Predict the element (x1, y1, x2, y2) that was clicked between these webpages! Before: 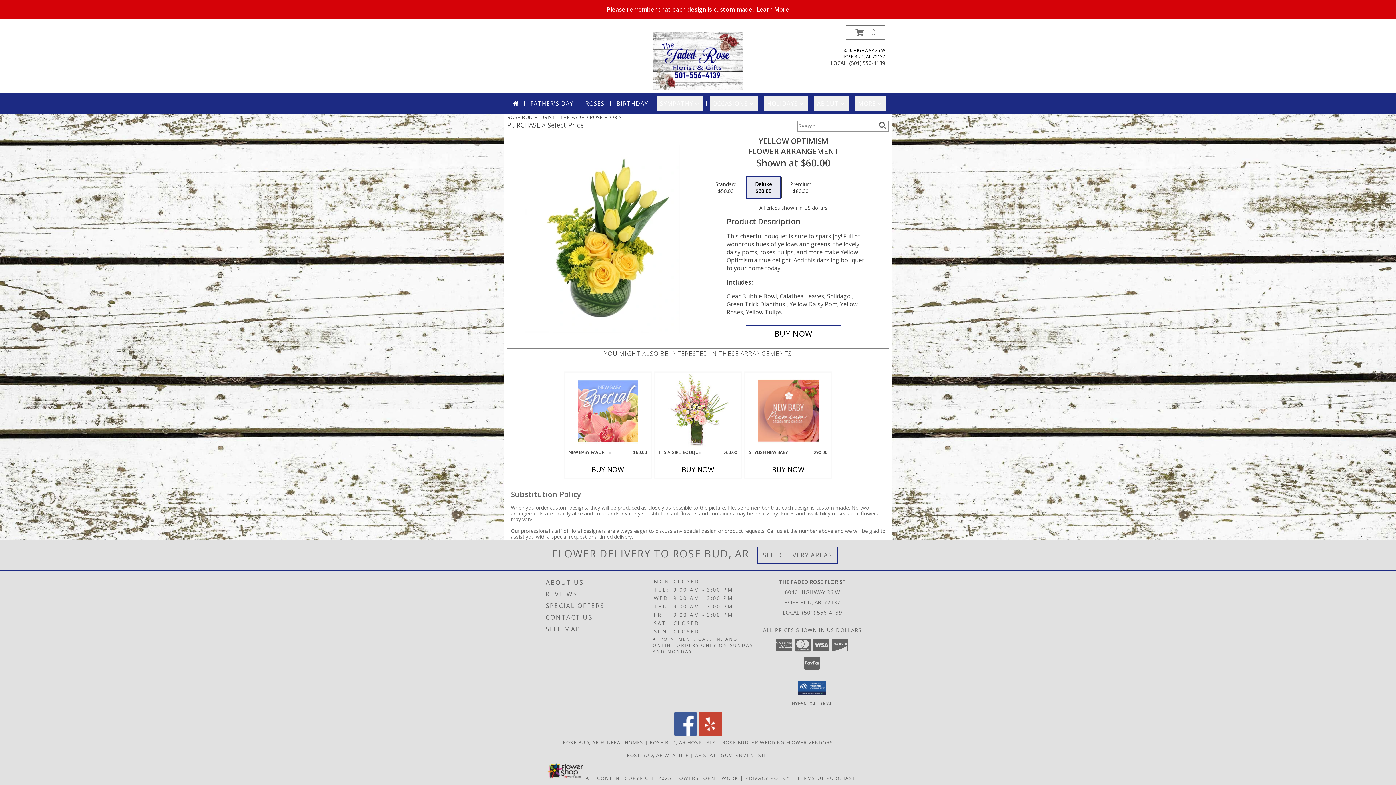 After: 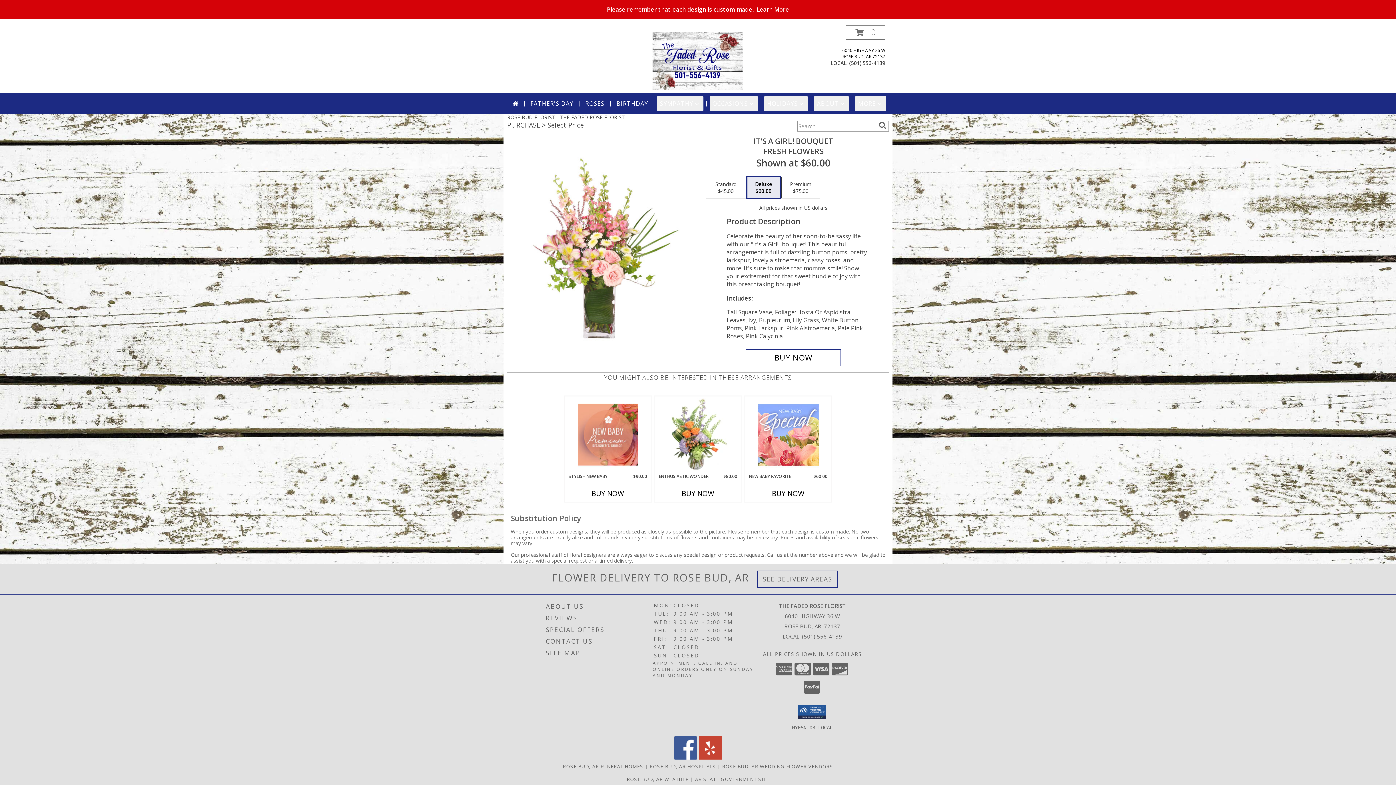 Action: label: View It's A Girl! Bouquet Fresh Flowers Info bbox: (667, 374, 728, 447)